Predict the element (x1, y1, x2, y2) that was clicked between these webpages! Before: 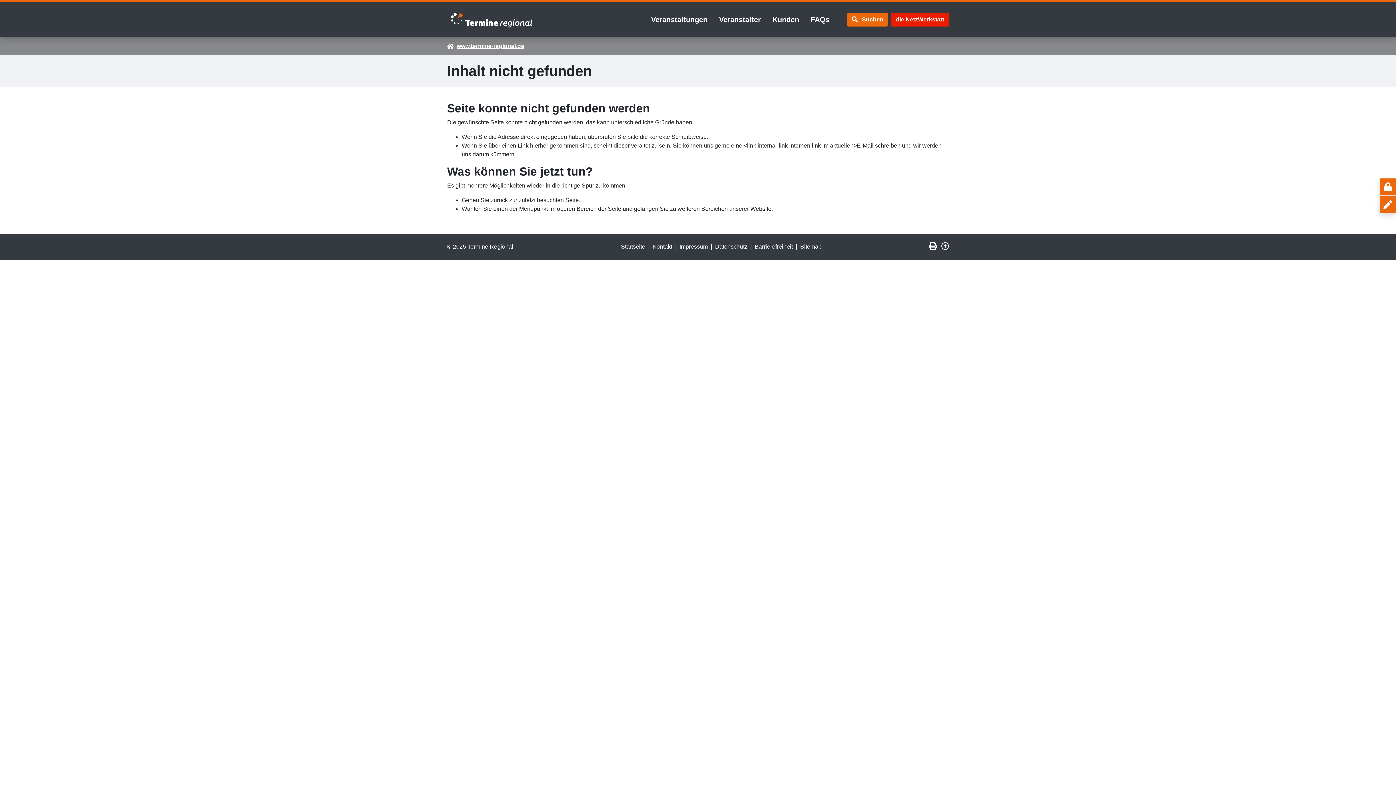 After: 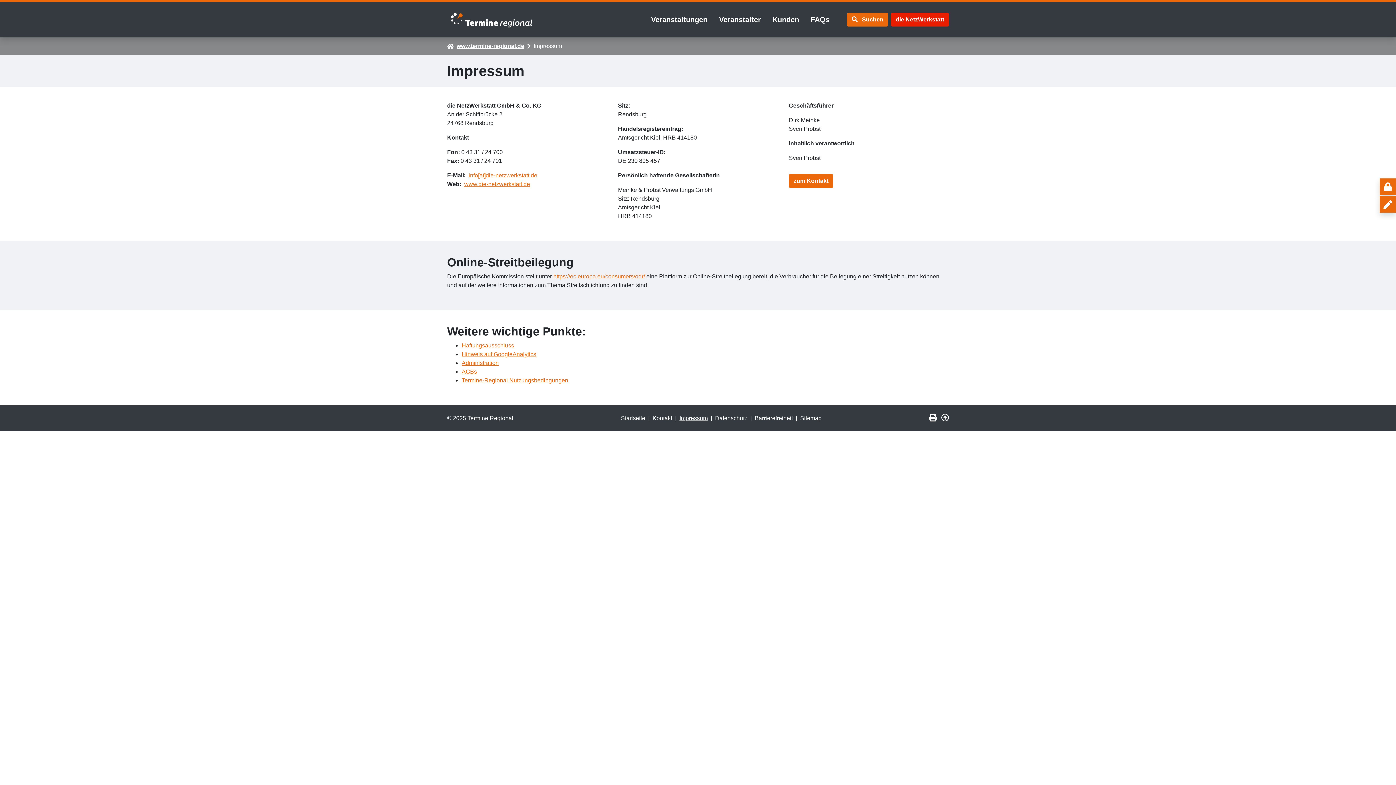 Action: bbox: (679, 243, 708, 249) label: Impressum